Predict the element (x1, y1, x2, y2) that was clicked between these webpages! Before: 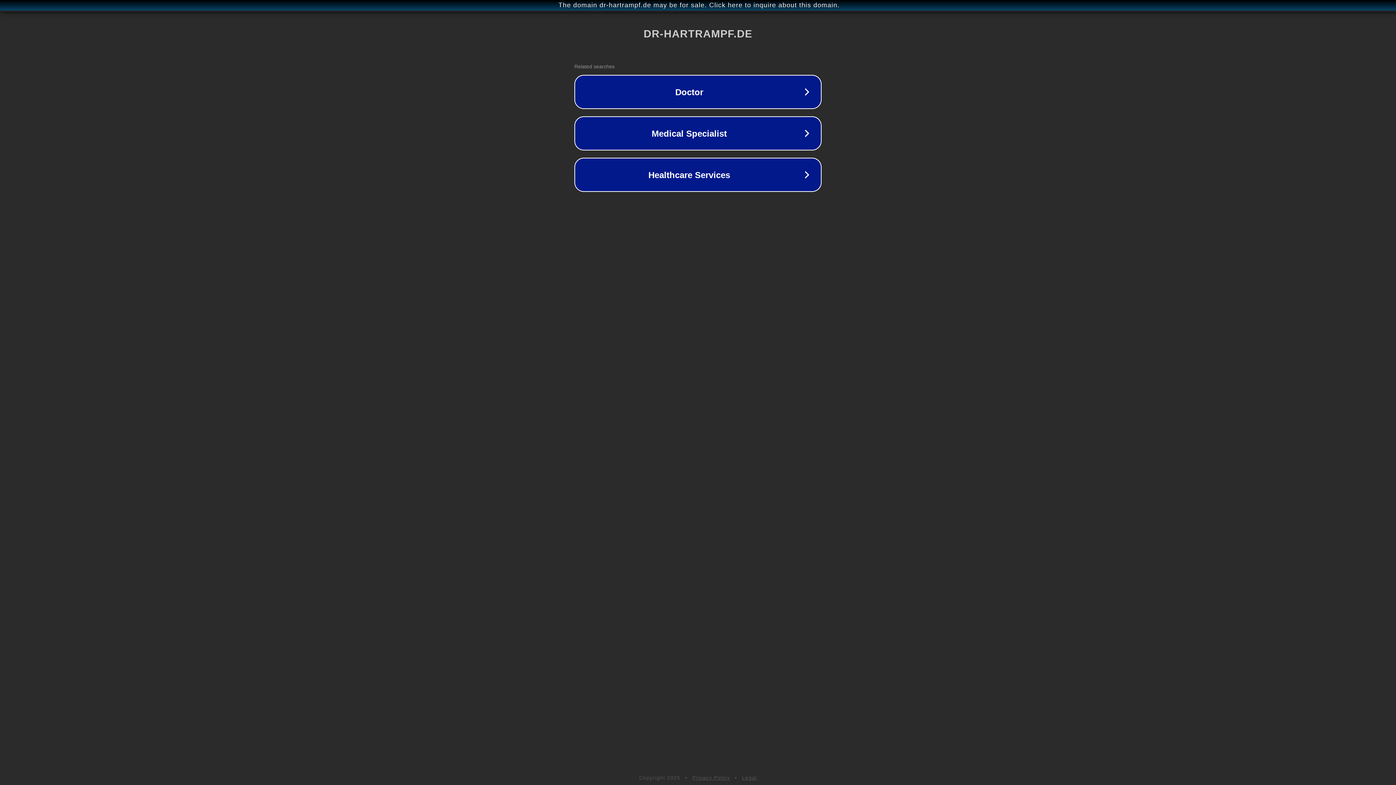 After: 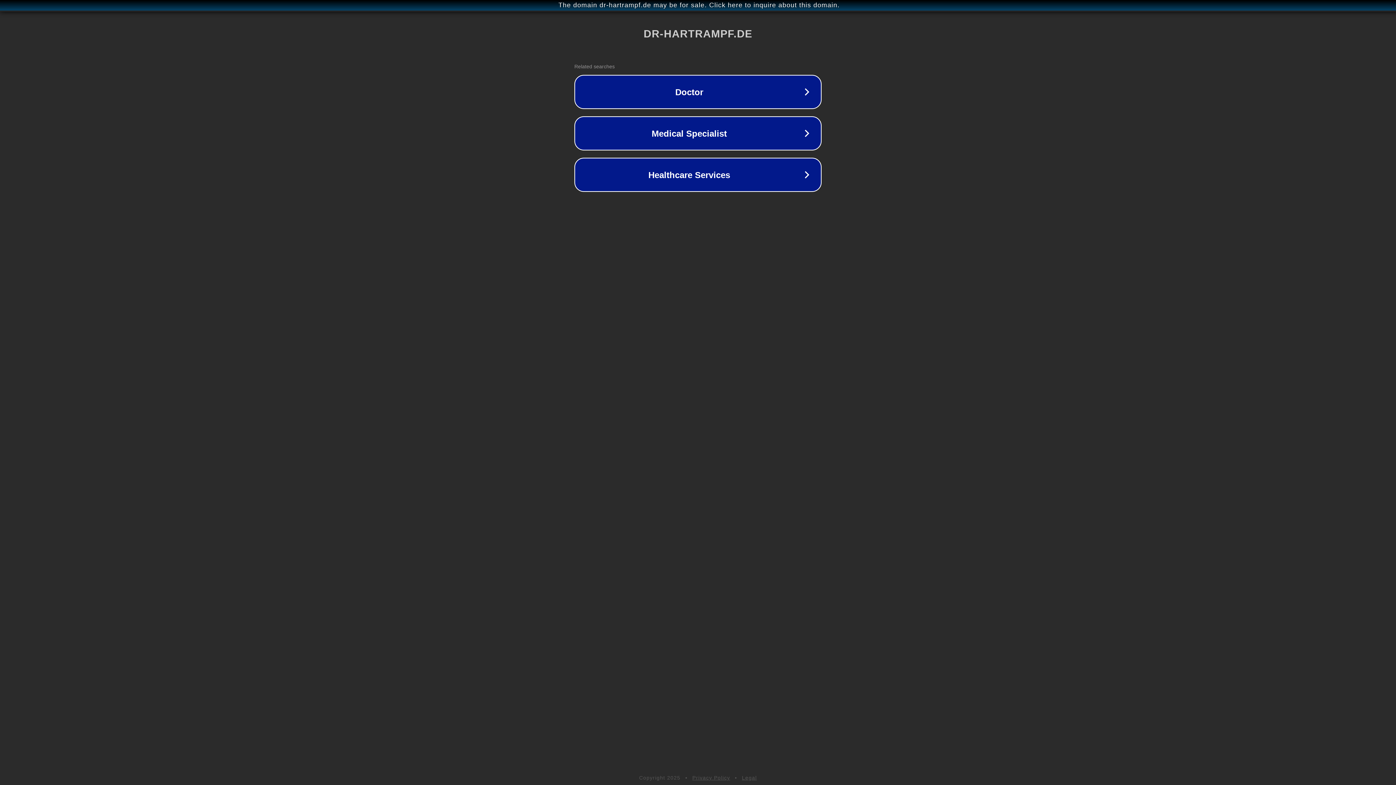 Action: bbox: (742, 775, 757, 781) label: Legal